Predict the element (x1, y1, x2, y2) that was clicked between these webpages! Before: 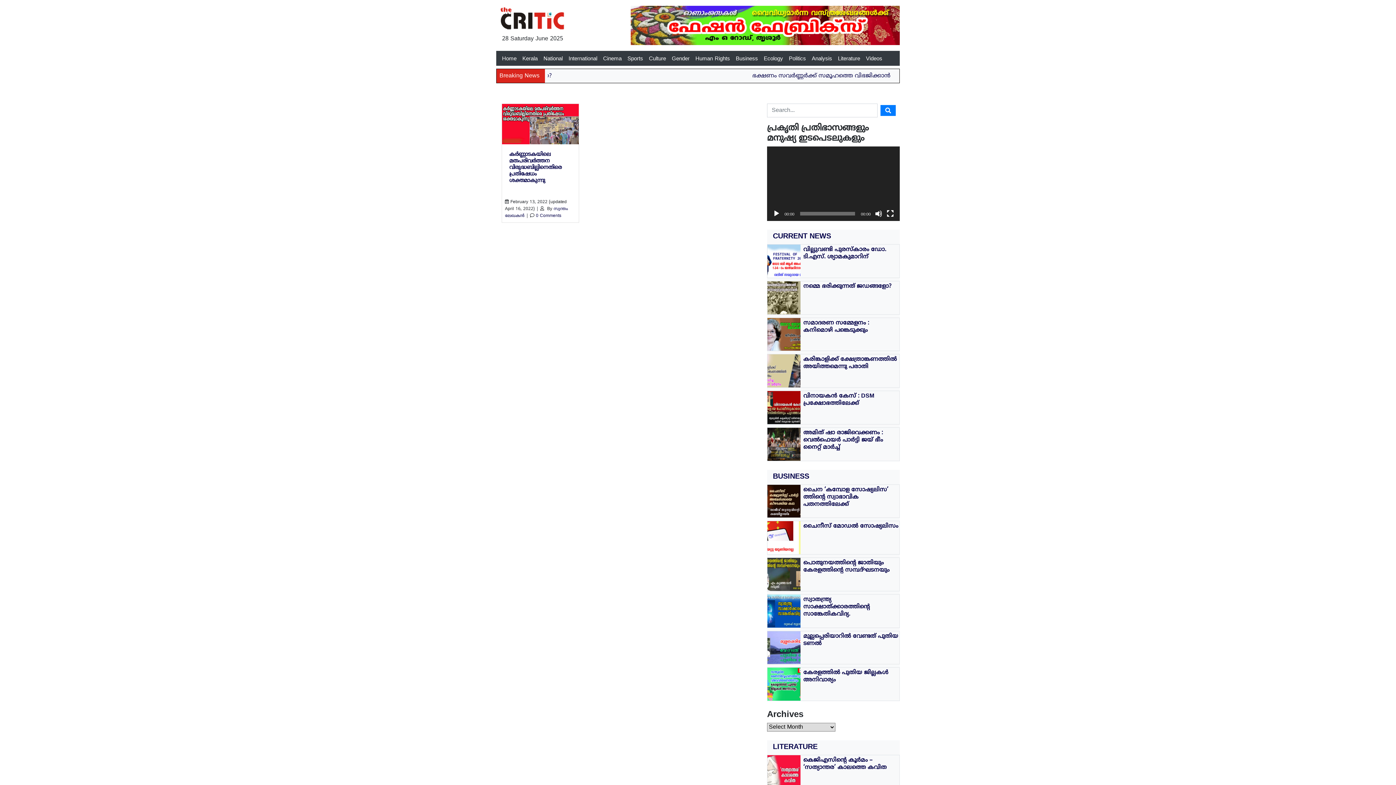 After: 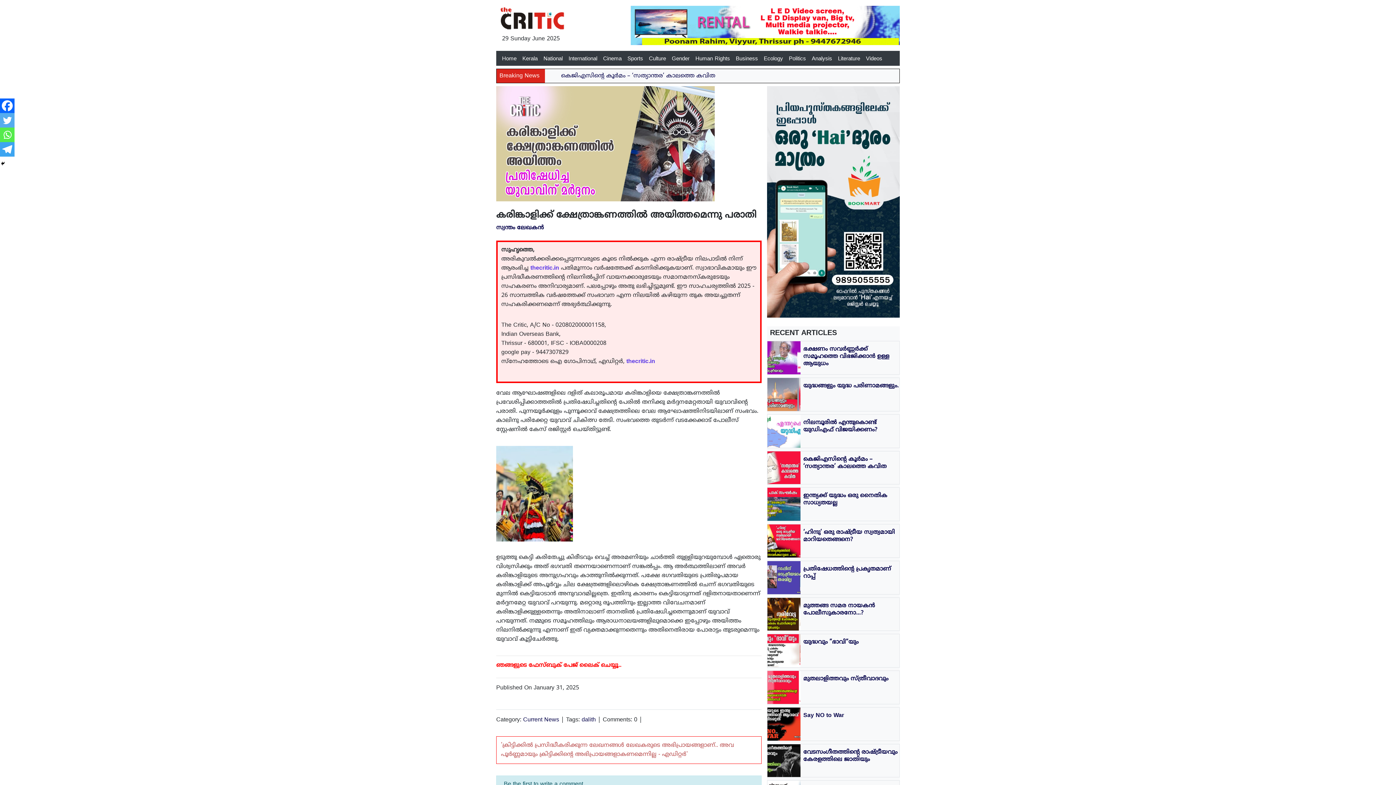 Action: bbox: (803, 356, 899, 370) label: കരിങ്കാളിക്ക് ക്ഷേത്രാങ്കണത്തില്‍ അയിത്തമെന്നു പരാതി